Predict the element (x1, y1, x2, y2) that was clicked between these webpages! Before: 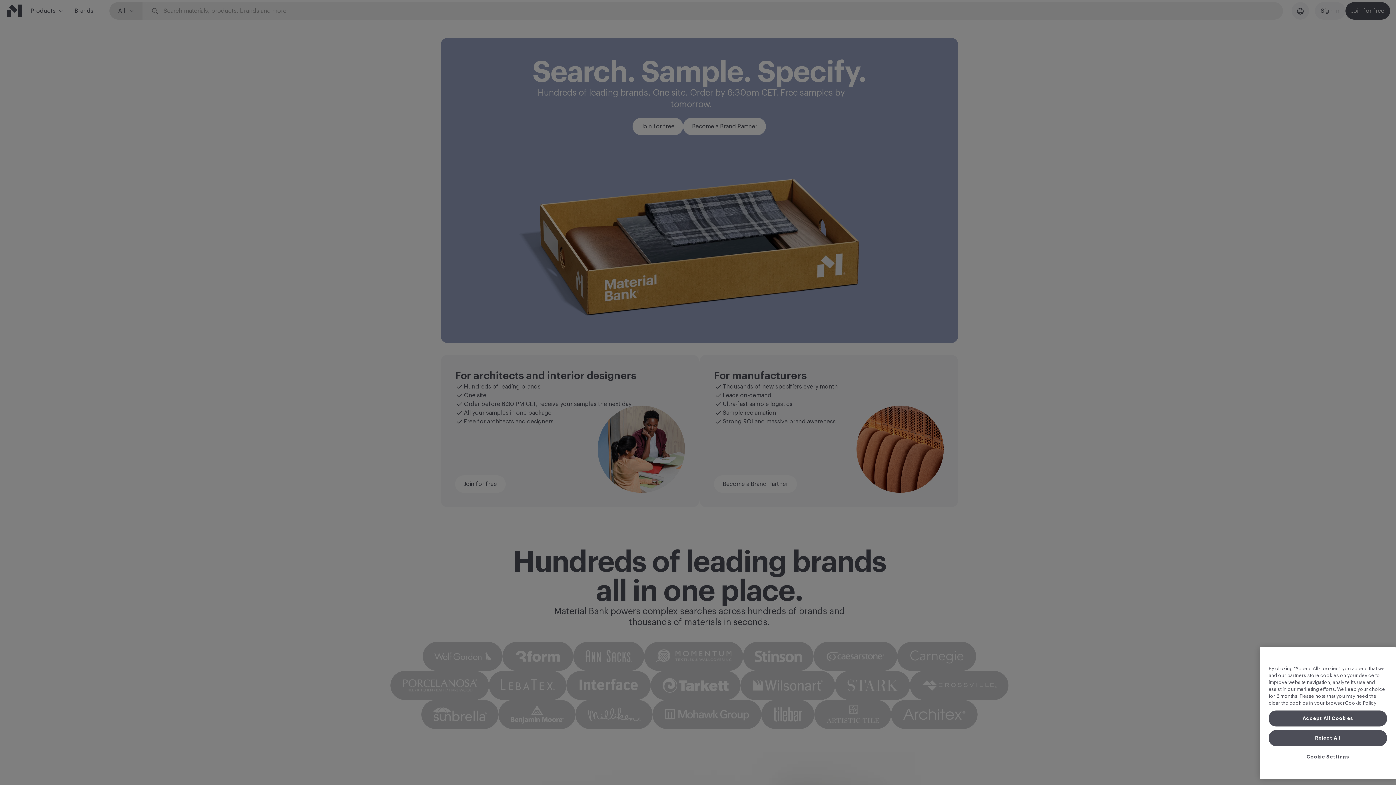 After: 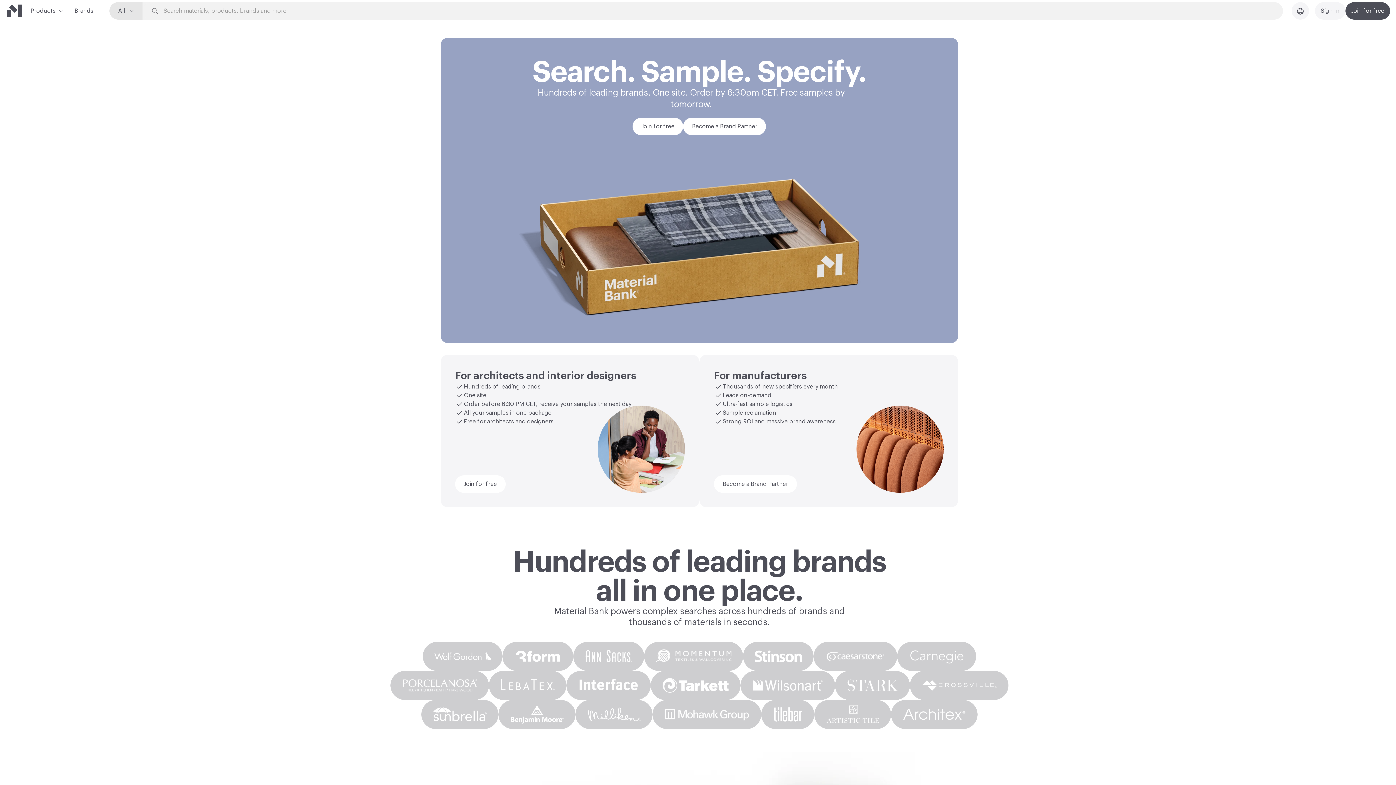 Action: label: Accept All Cookies bbox: (1269, 748, 1387, 764)